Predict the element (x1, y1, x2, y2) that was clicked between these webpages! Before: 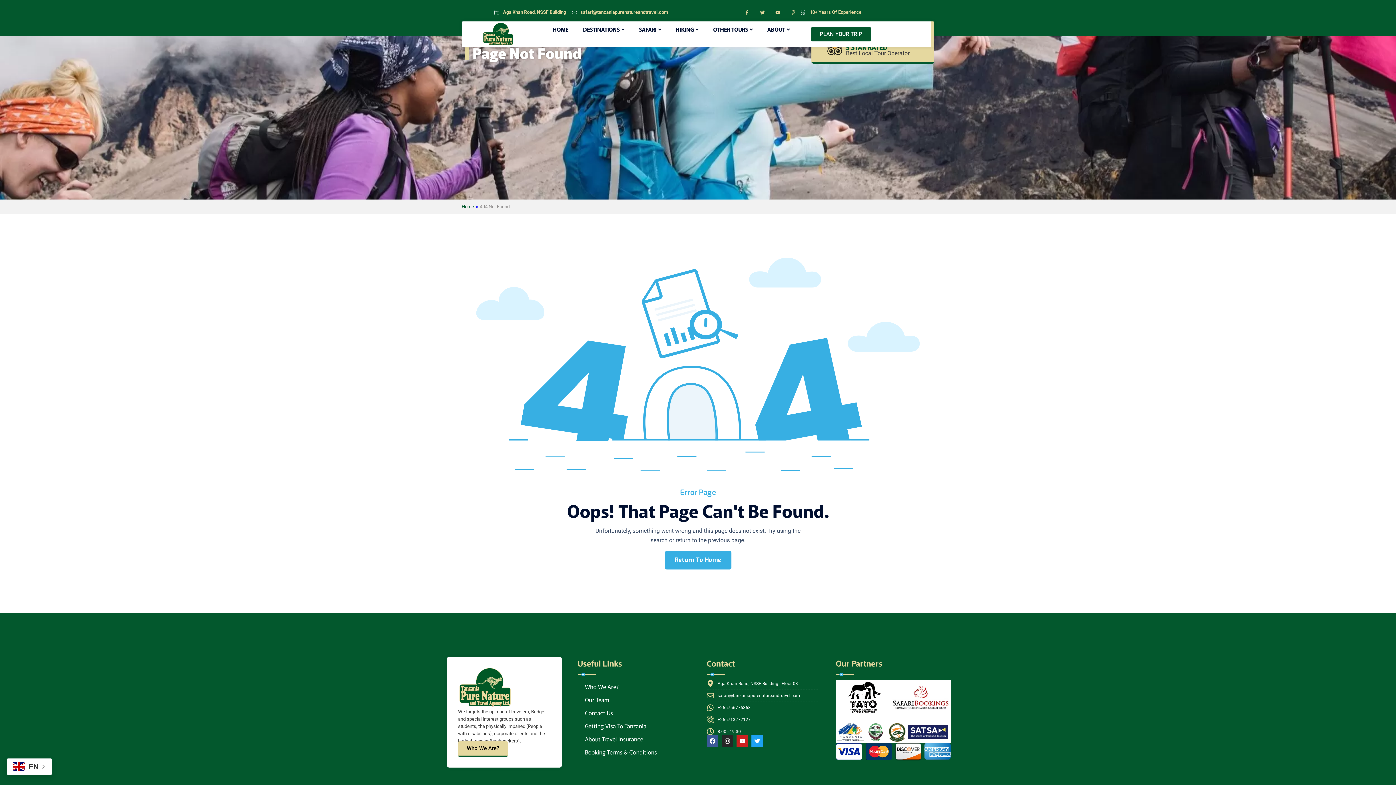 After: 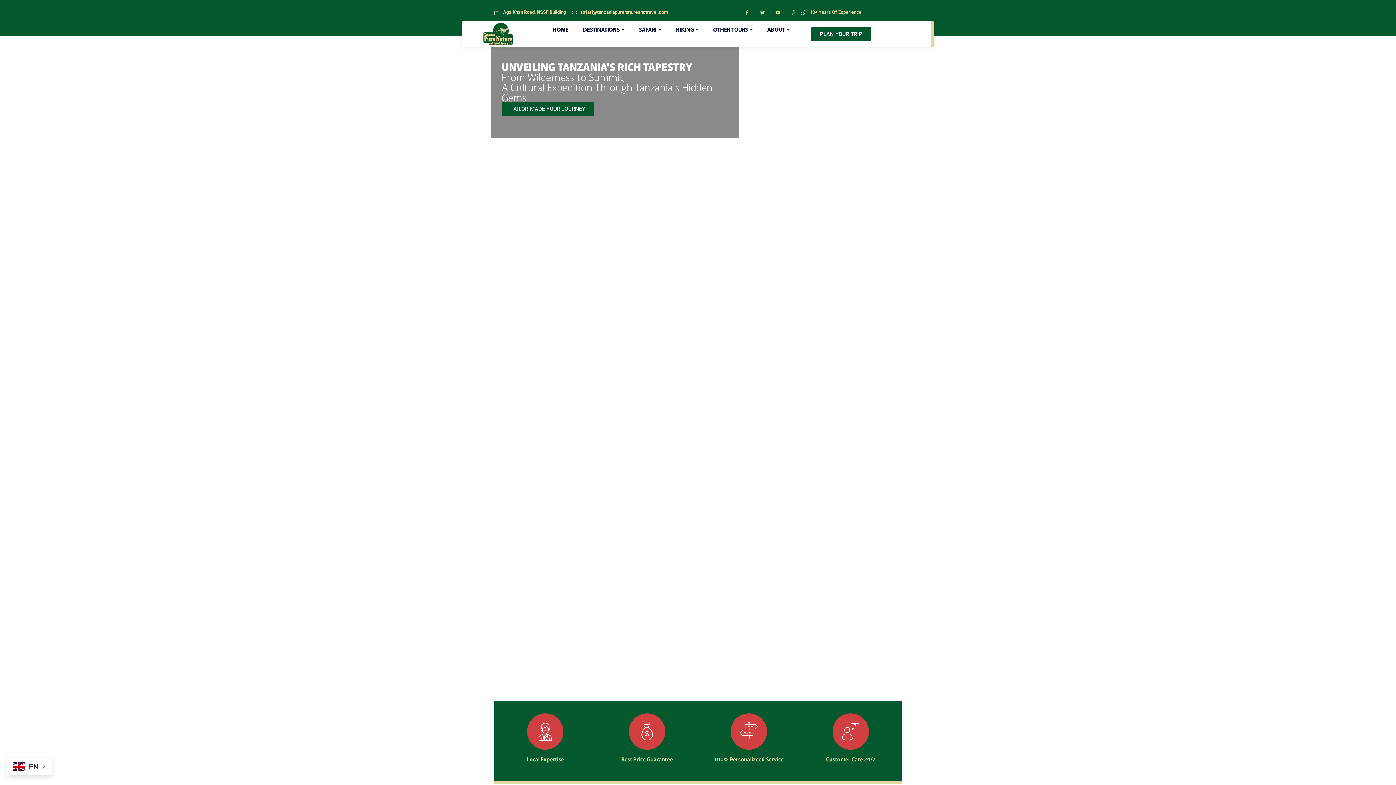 Action: bbox: (553, 25, 568, 33) label: HOME